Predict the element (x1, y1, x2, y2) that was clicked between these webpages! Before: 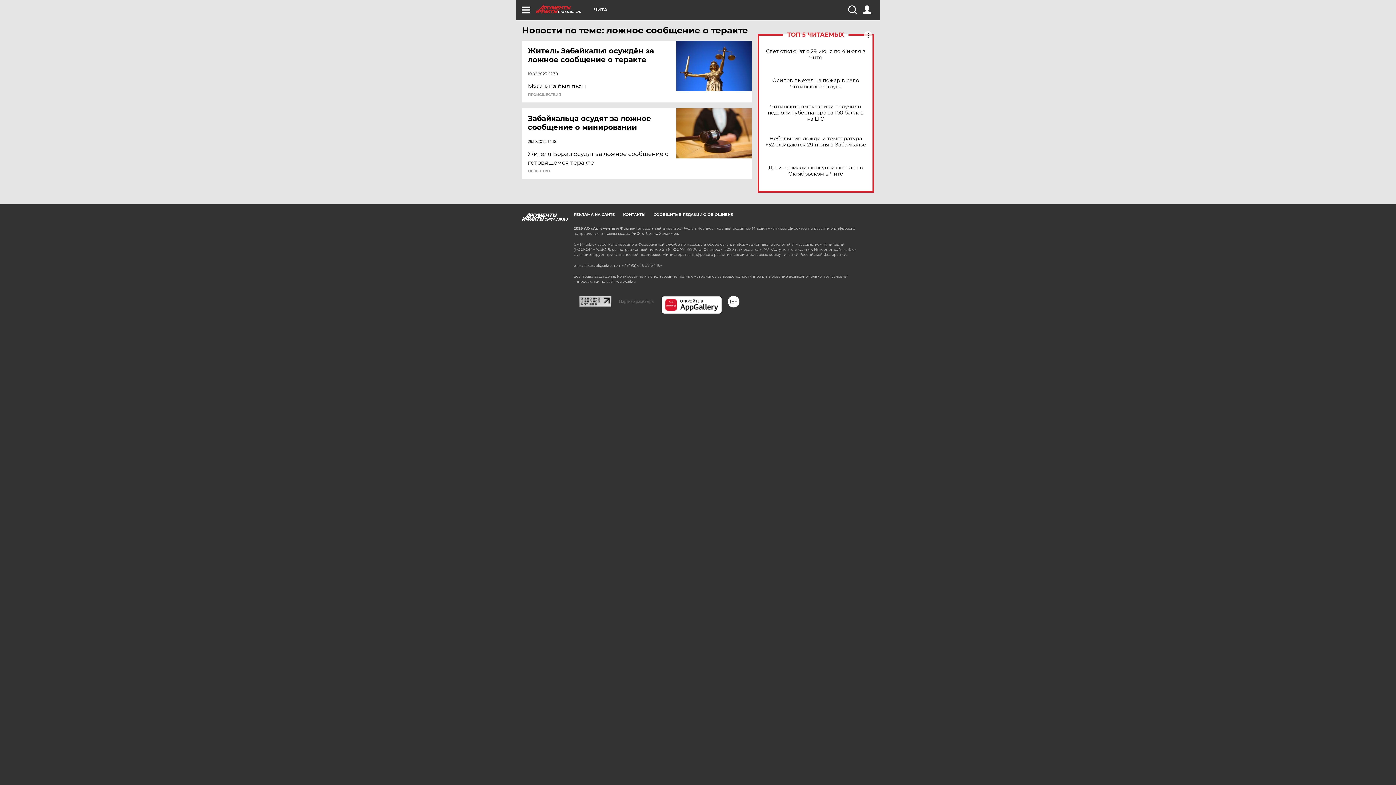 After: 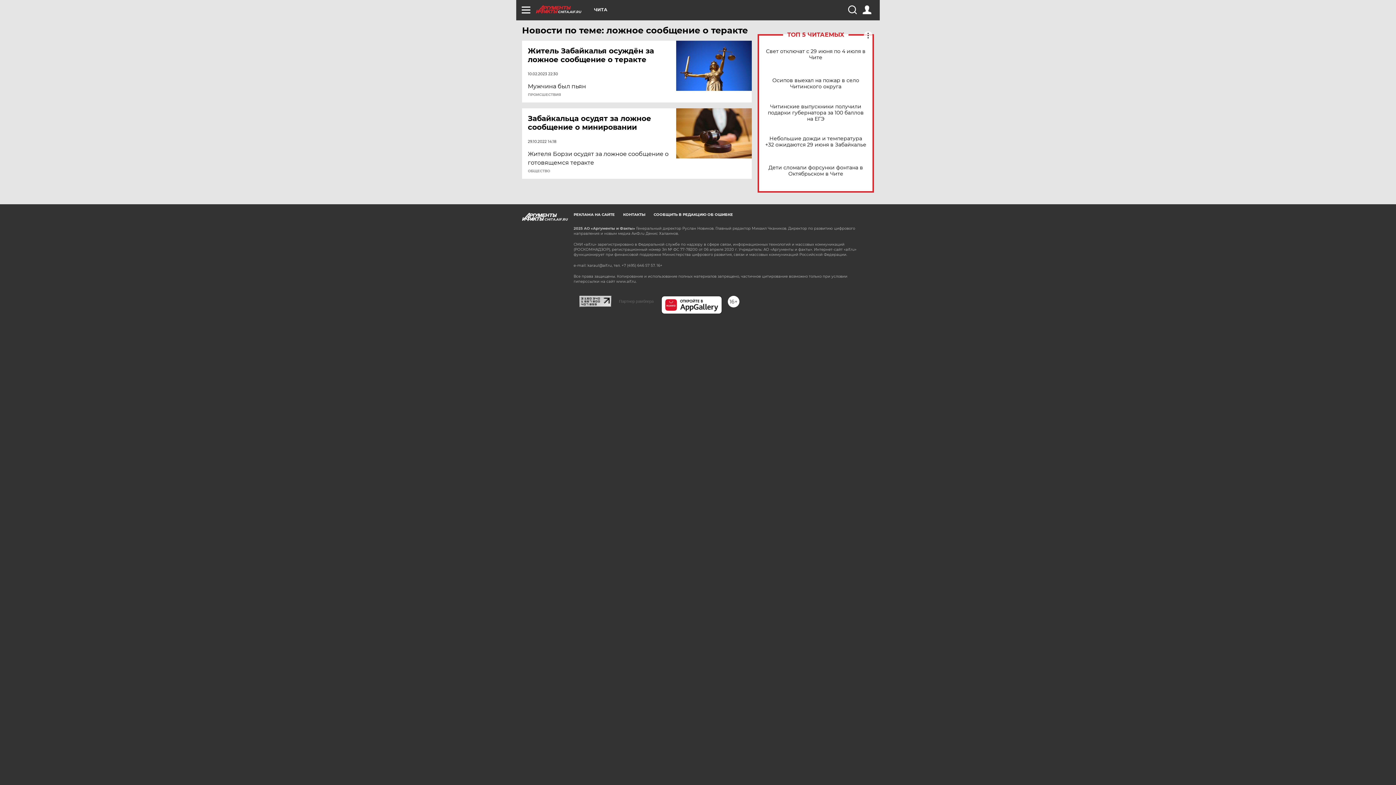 Action: bbox: (661, 296, 722, 314)